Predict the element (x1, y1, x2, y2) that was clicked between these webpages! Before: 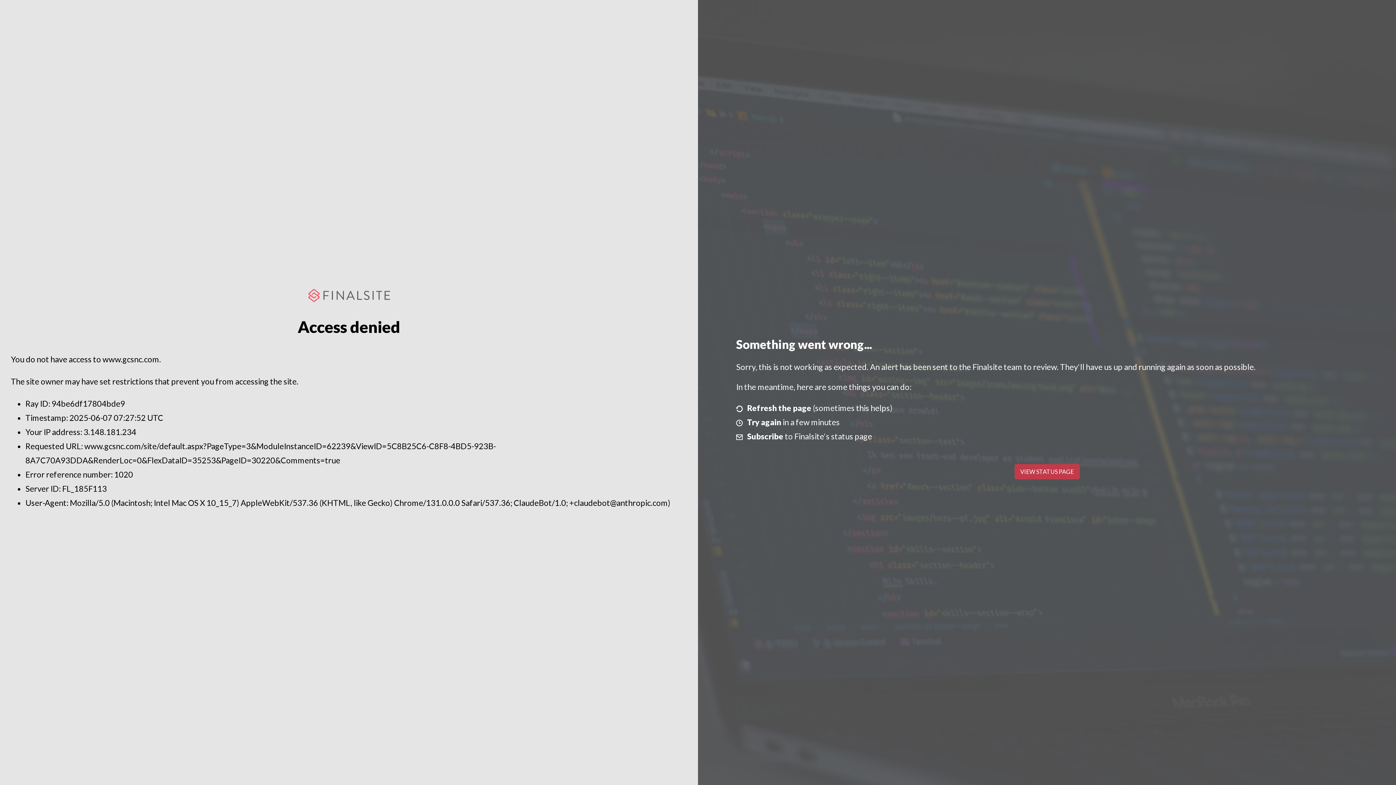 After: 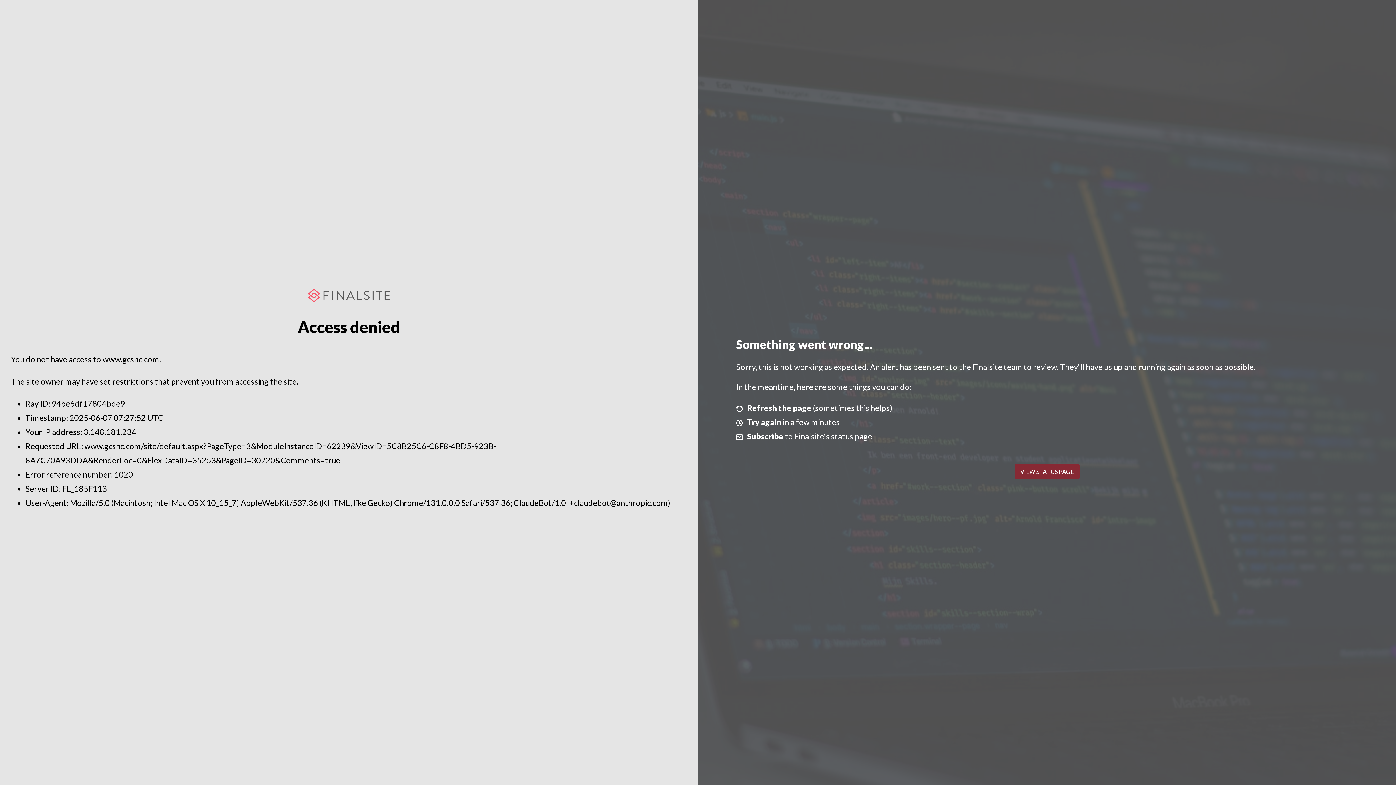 Action: label: VIEW STATUS PAGE bbox: (1014, 464, 1079, 479)